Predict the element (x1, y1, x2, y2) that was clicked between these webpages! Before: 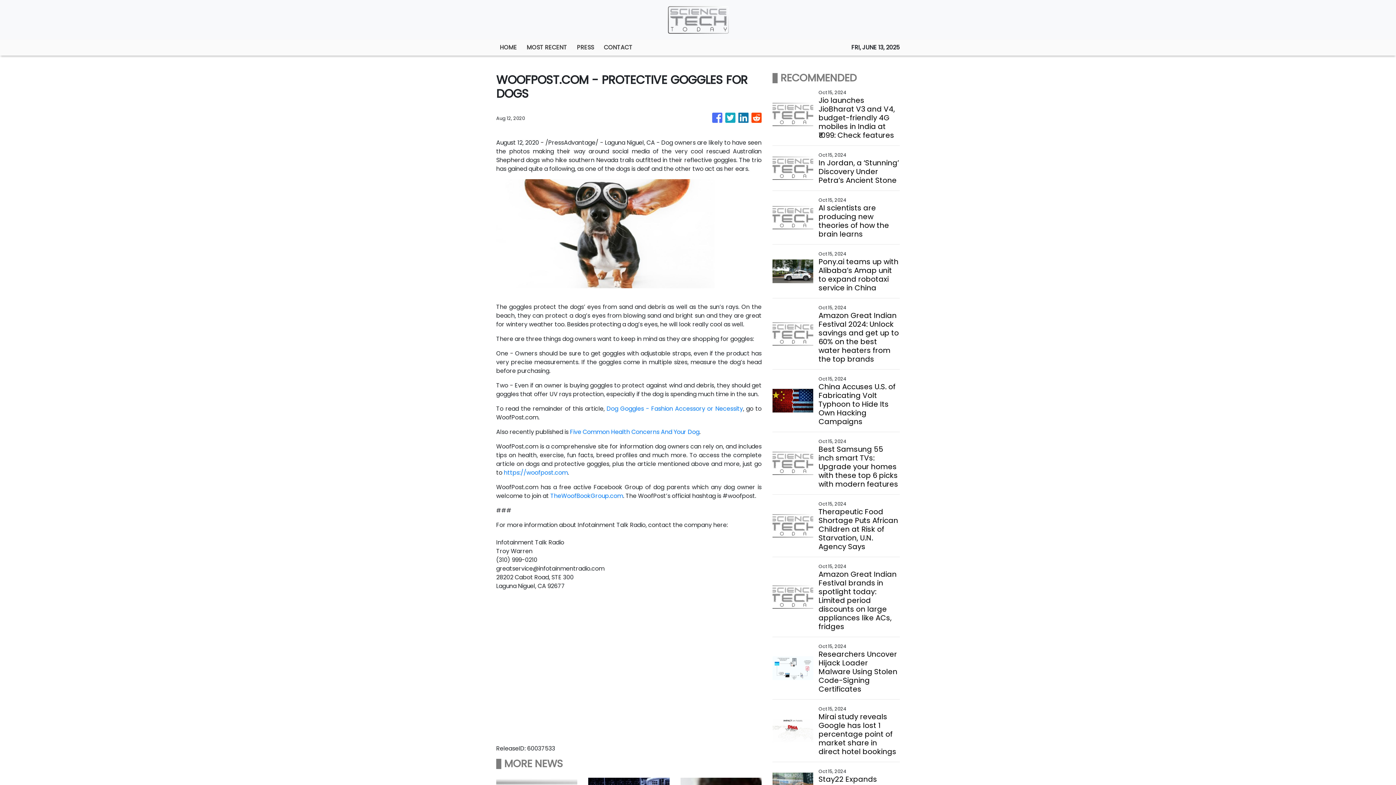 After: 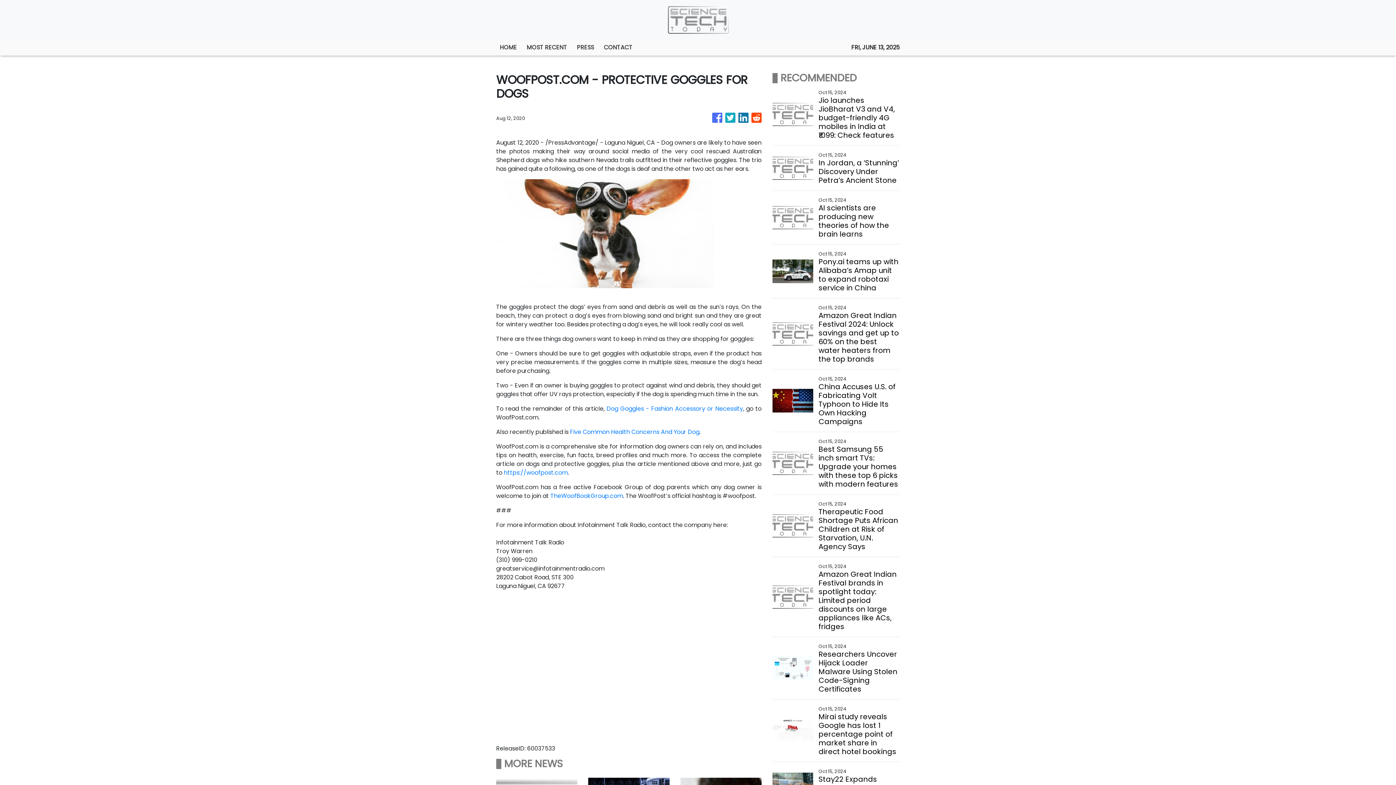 Action: bbox: (738, 109, 748, 126)